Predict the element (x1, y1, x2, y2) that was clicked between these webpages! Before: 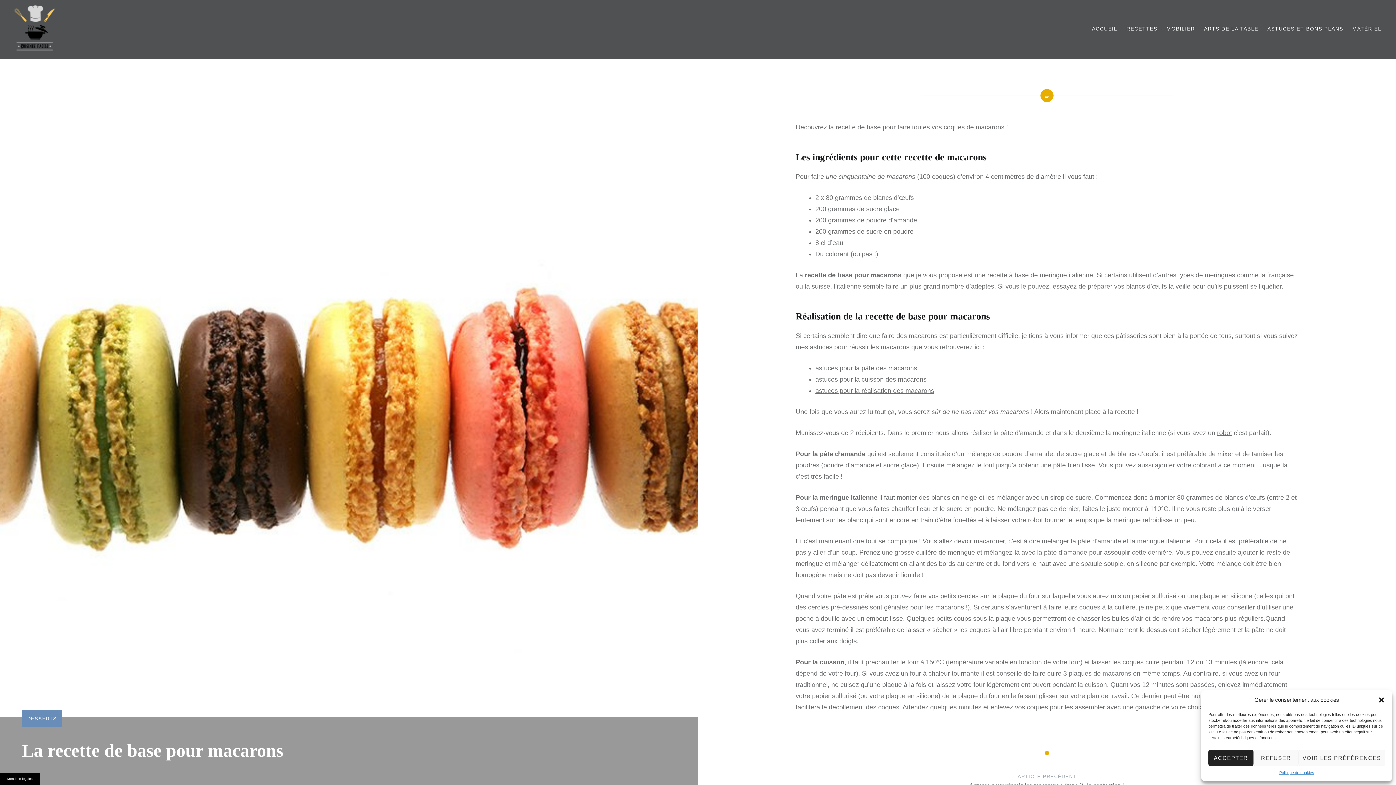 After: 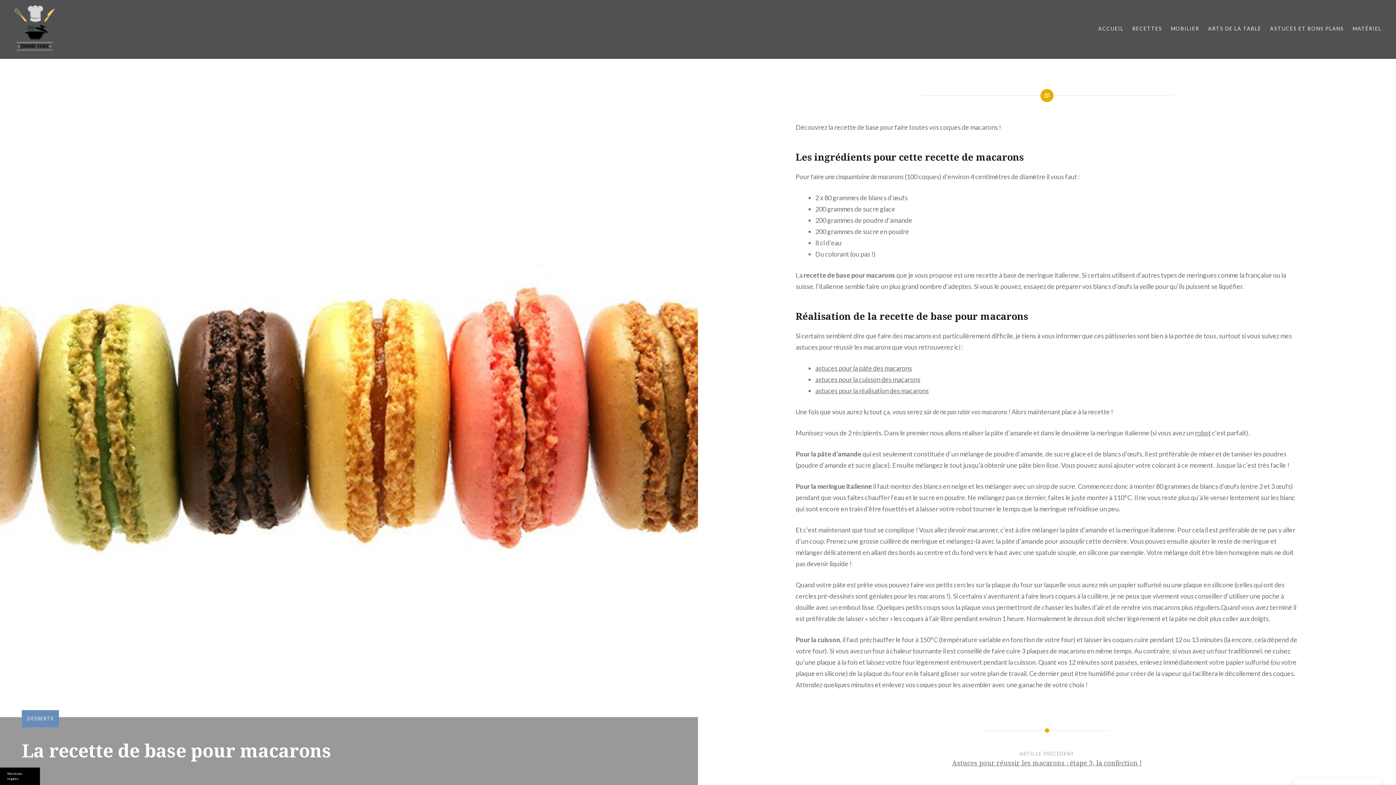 Action: bbox: (1208, 750, 1253, 766) label: ACCEPTER